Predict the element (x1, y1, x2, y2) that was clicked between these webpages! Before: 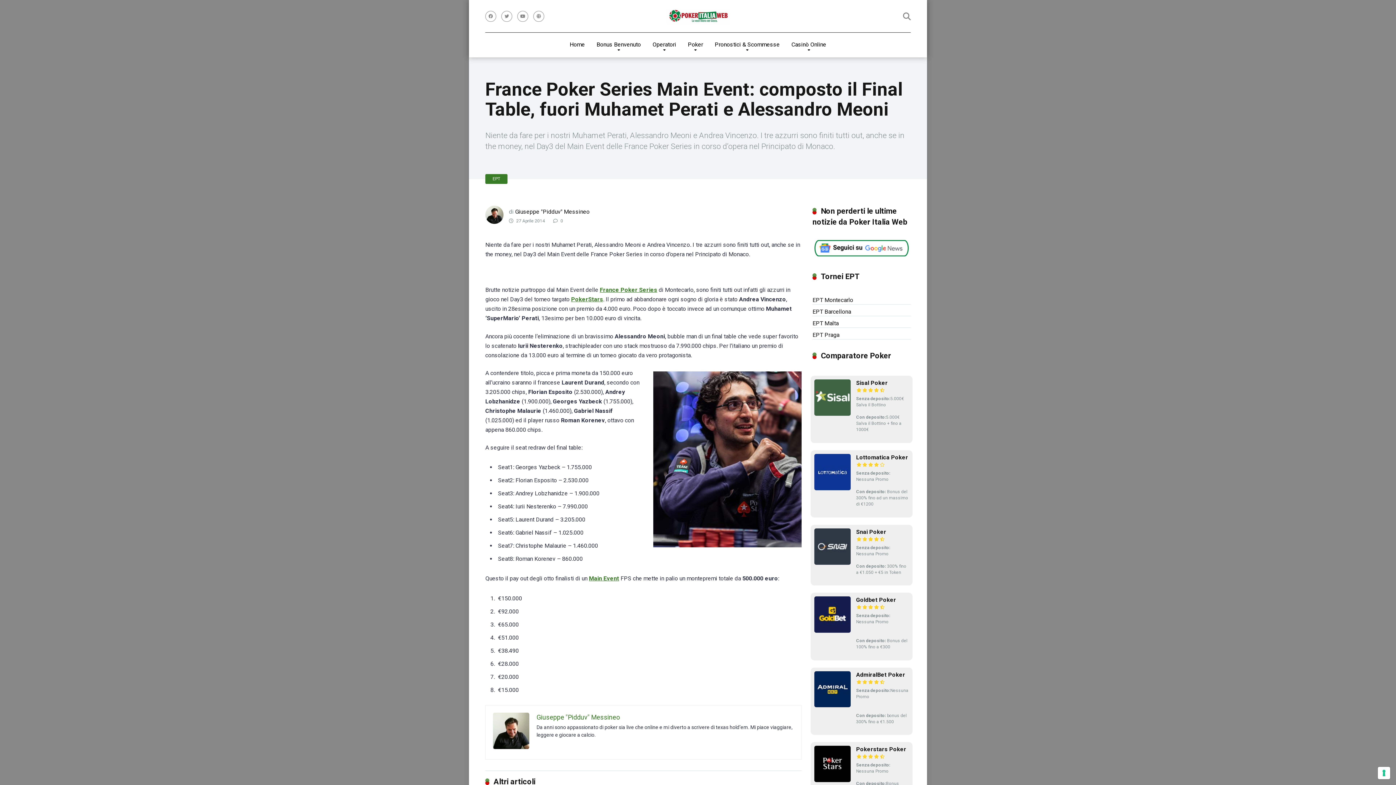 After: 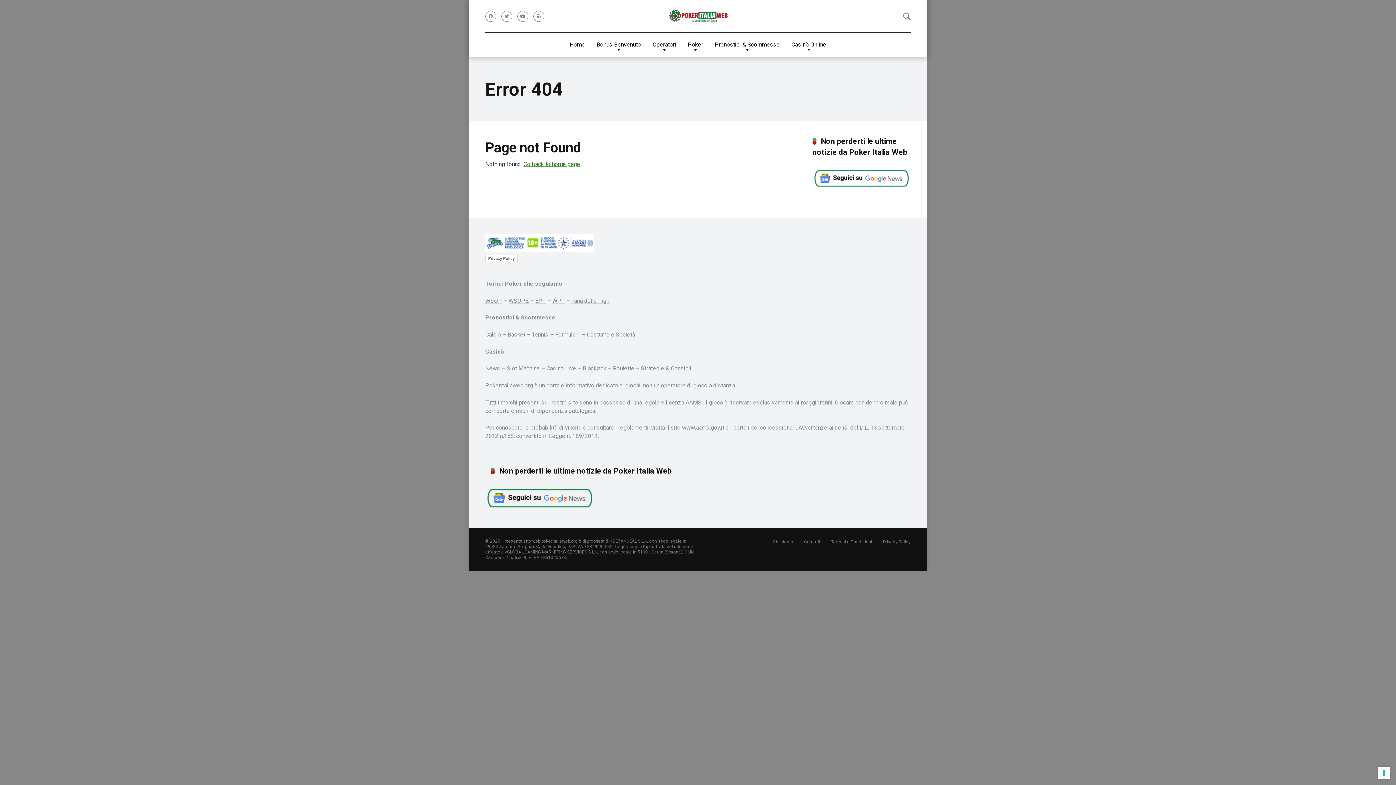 Action: label: Main Event bbox: (589, 575, 619, 582)